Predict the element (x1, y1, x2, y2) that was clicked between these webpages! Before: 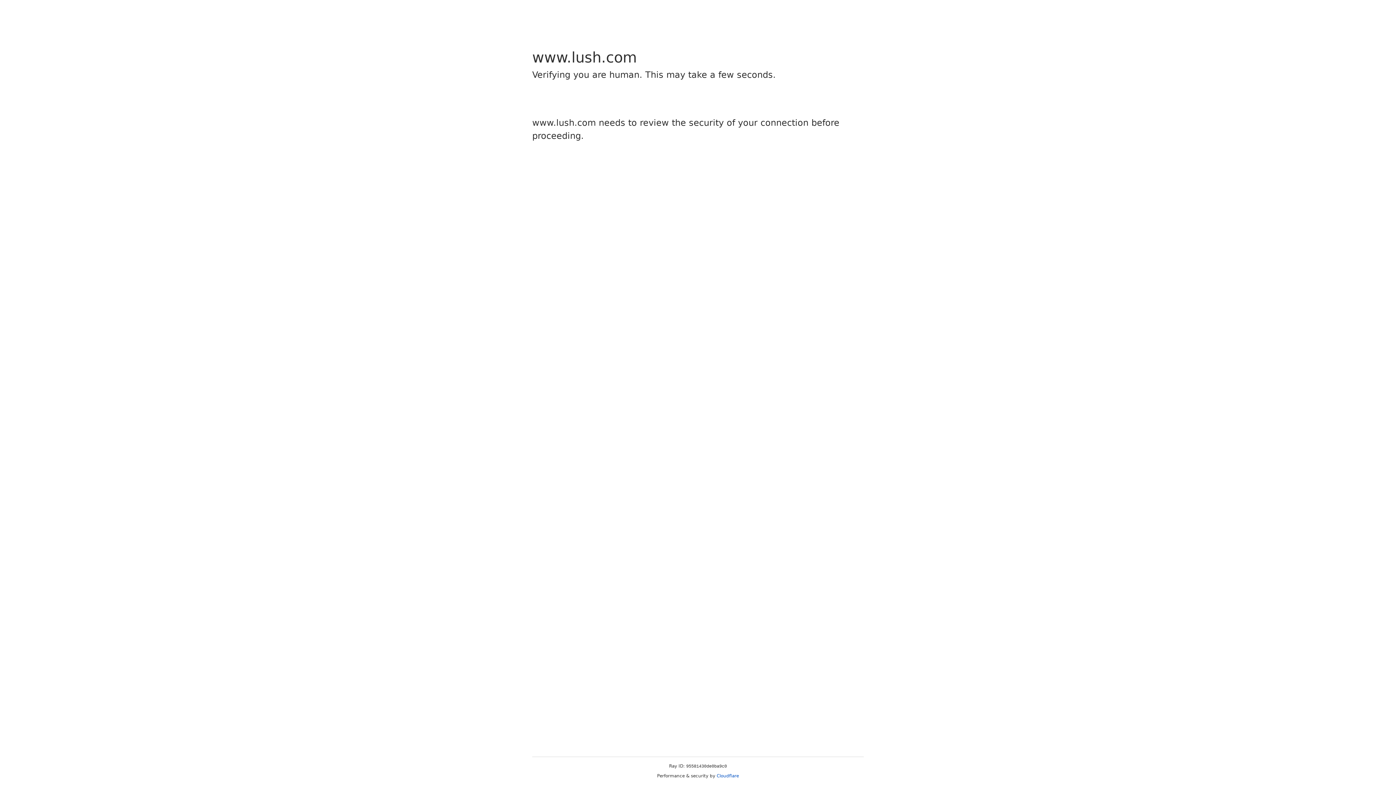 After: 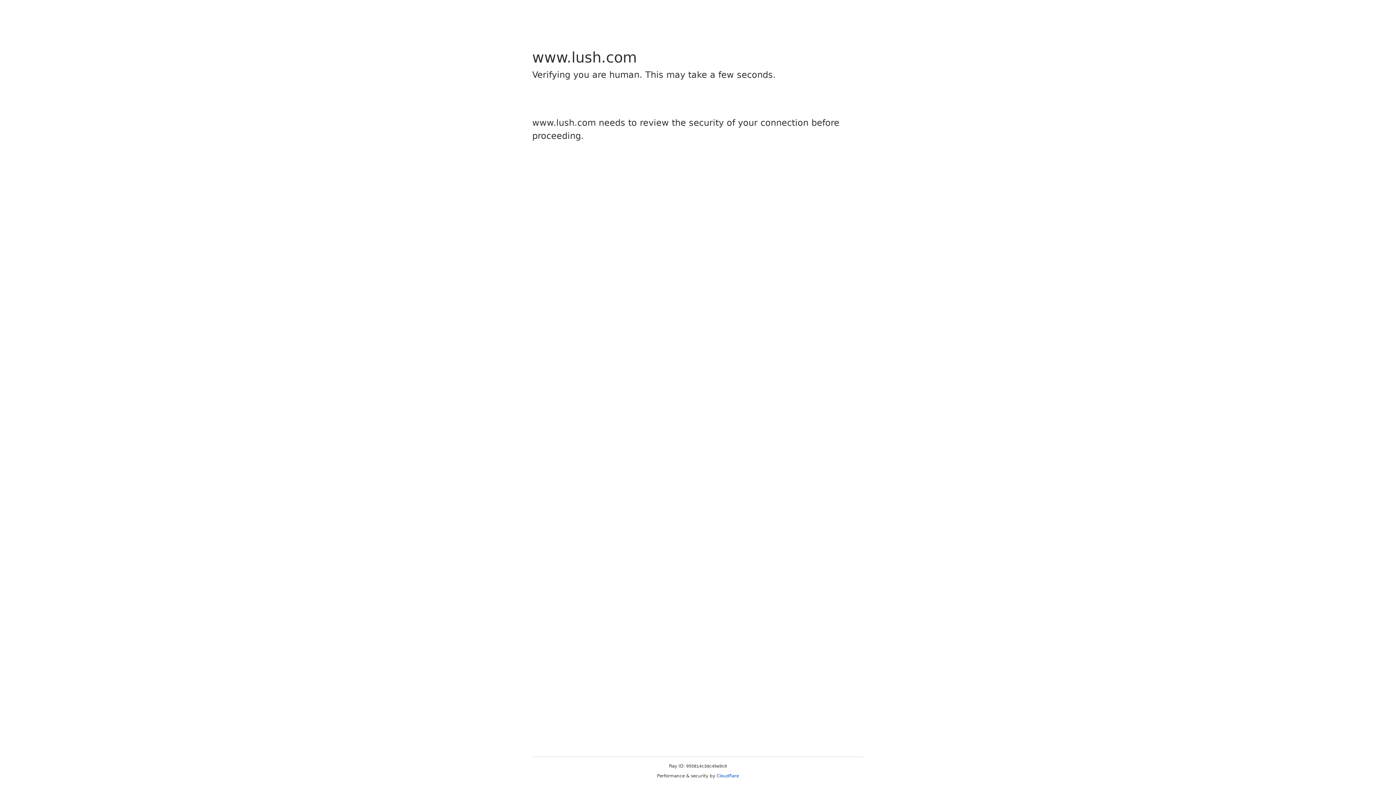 Action: label: Cloudflare bbox: (716, 773, 739, 778)